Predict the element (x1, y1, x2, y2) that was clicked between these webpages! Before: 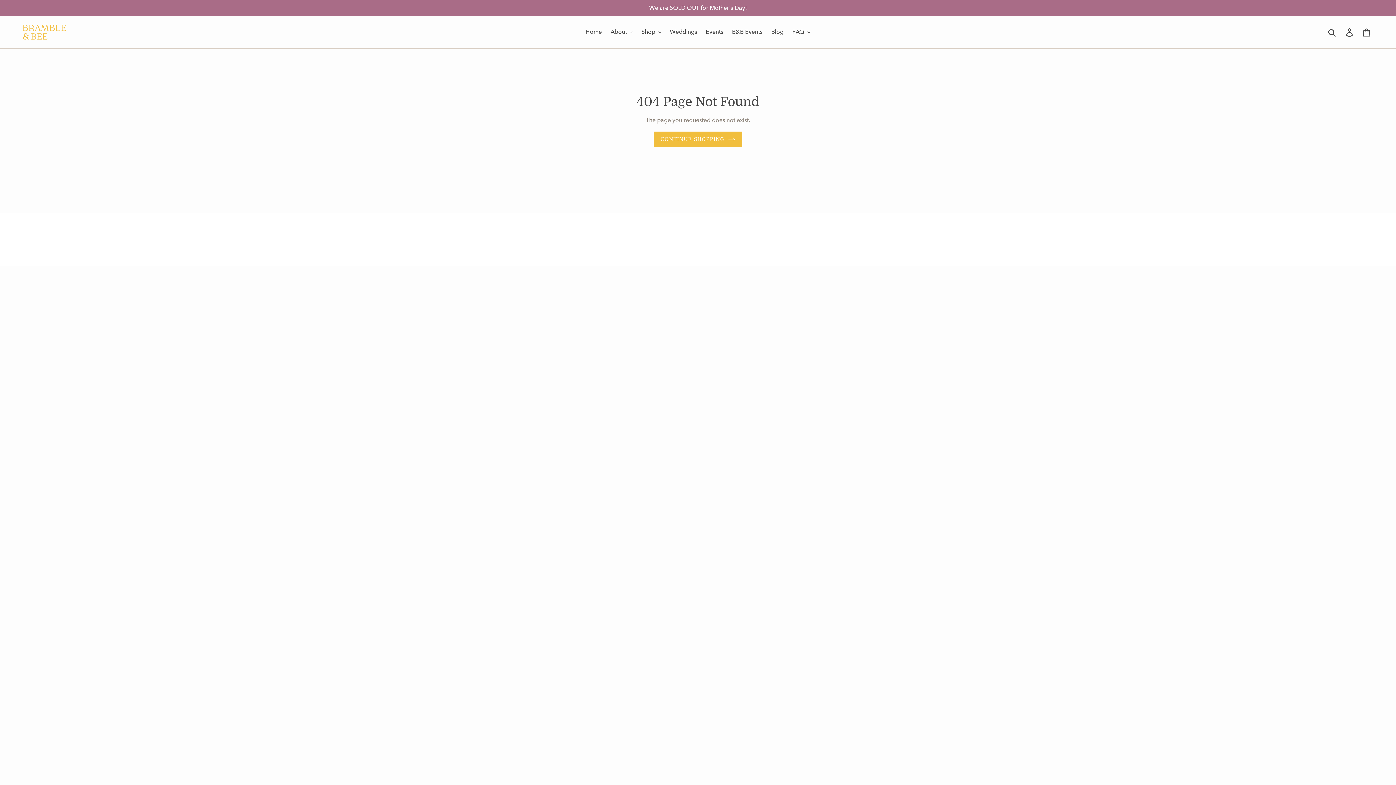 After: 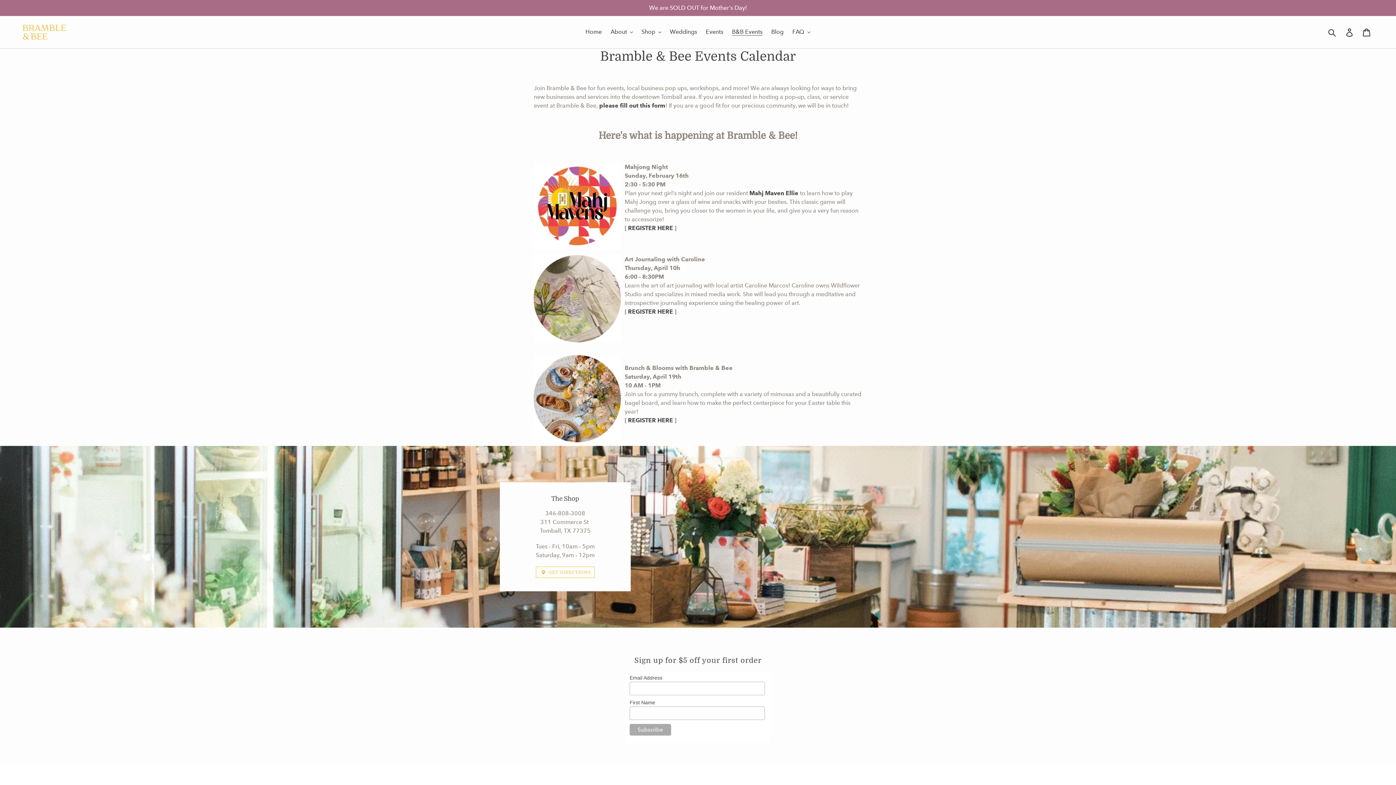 Action: label: B&B Events bbox: (728, 26, 766, 37)